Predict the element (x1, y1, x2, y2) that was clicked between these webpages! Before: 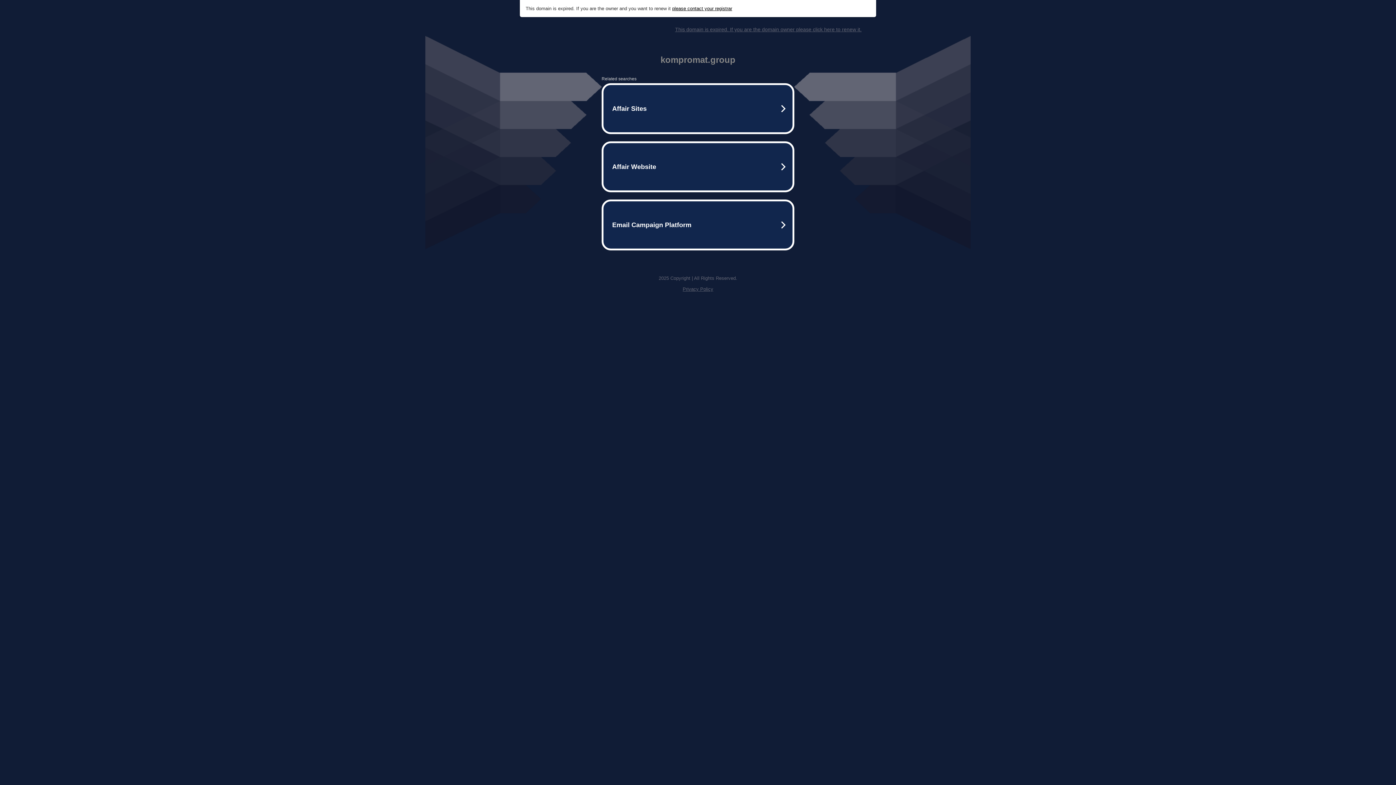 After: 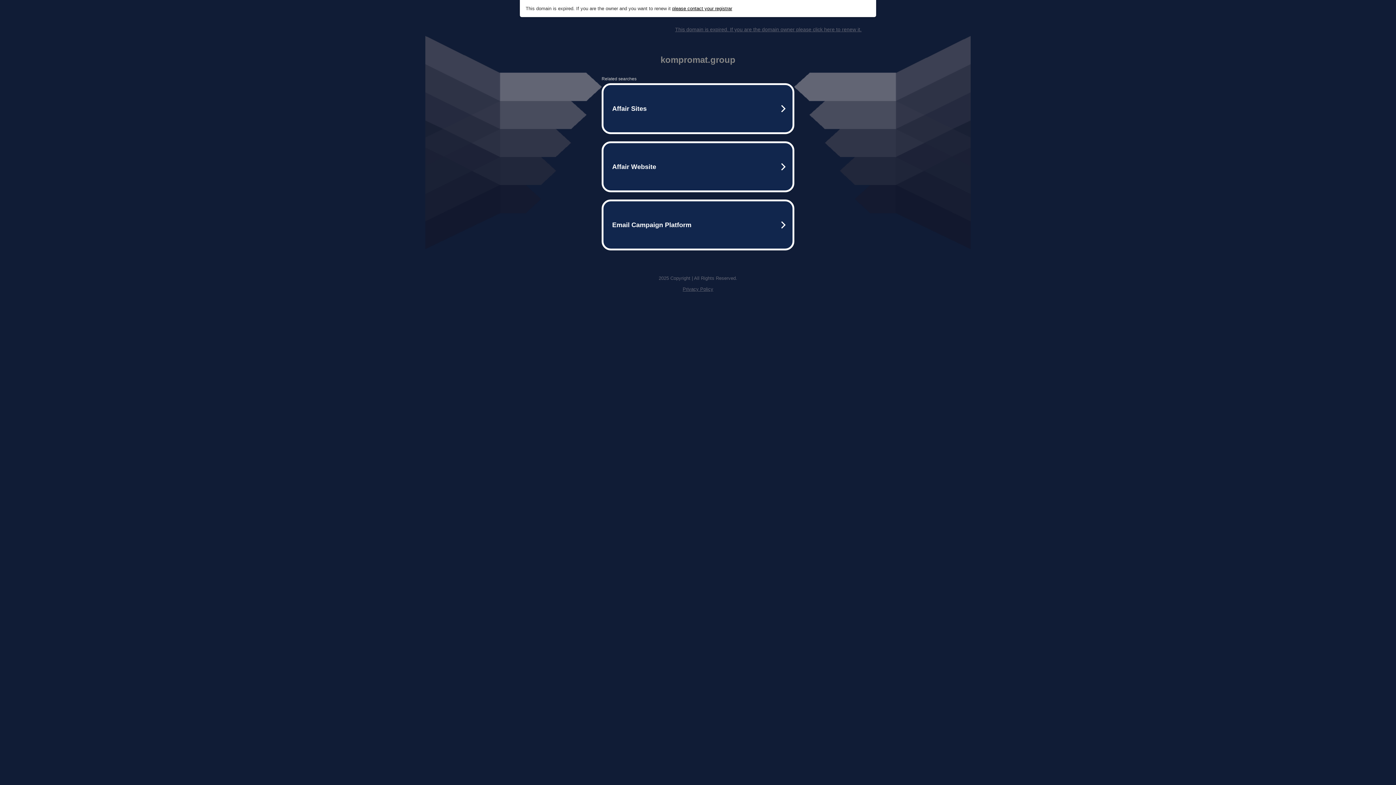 Action: label: Privacy Policy bbox: (682, 286, 713, 292)